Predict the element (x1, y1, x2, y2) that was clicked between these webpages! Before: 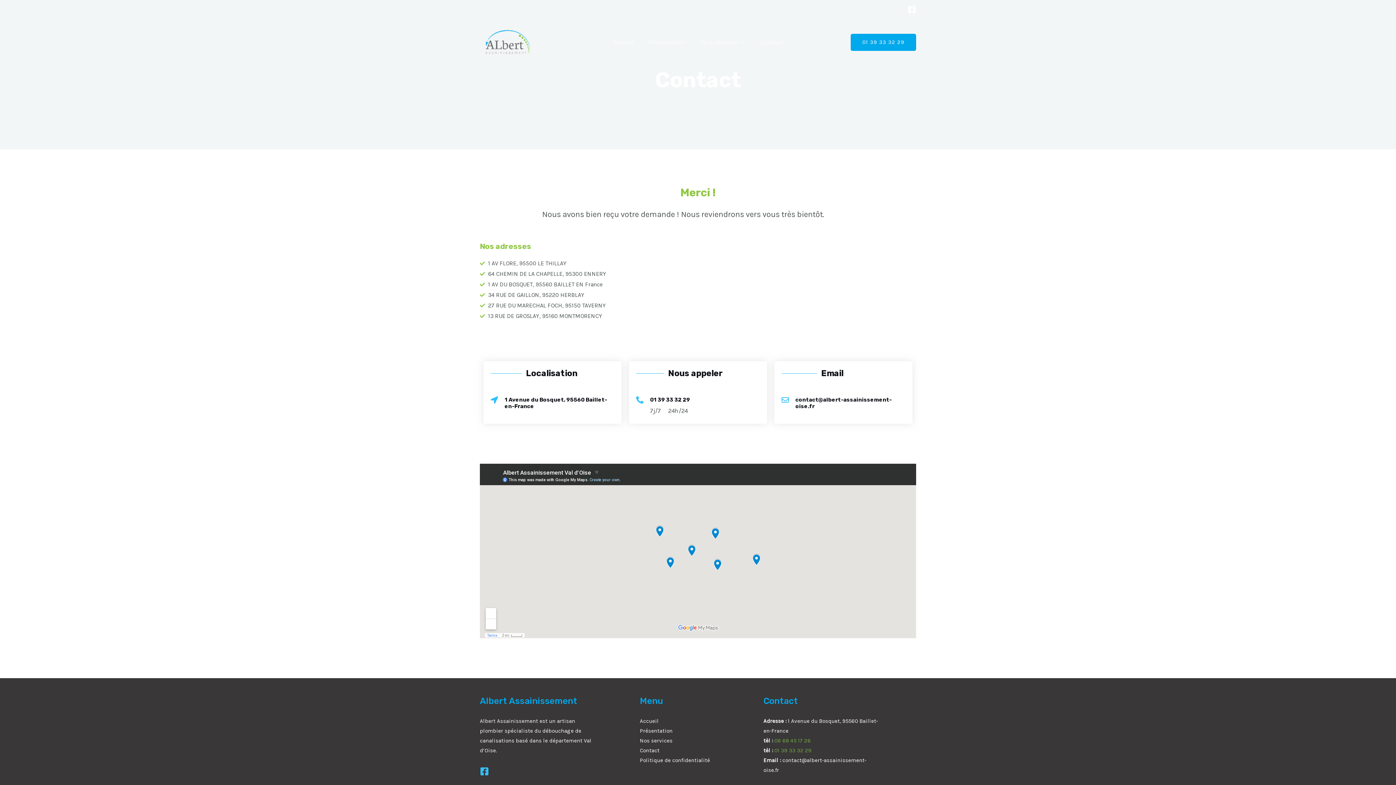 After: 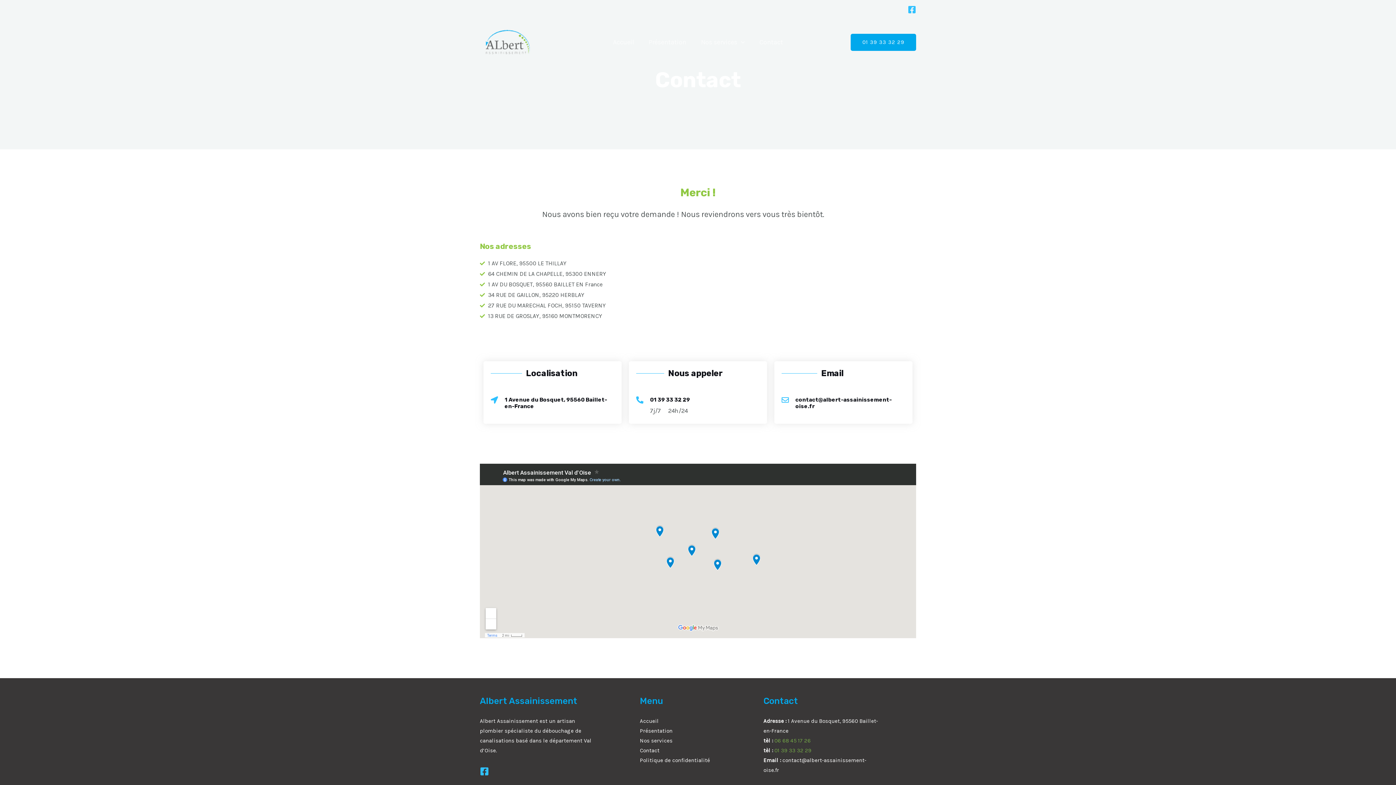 Action: label: Facebook bbox: (908, 5, 916, 13)